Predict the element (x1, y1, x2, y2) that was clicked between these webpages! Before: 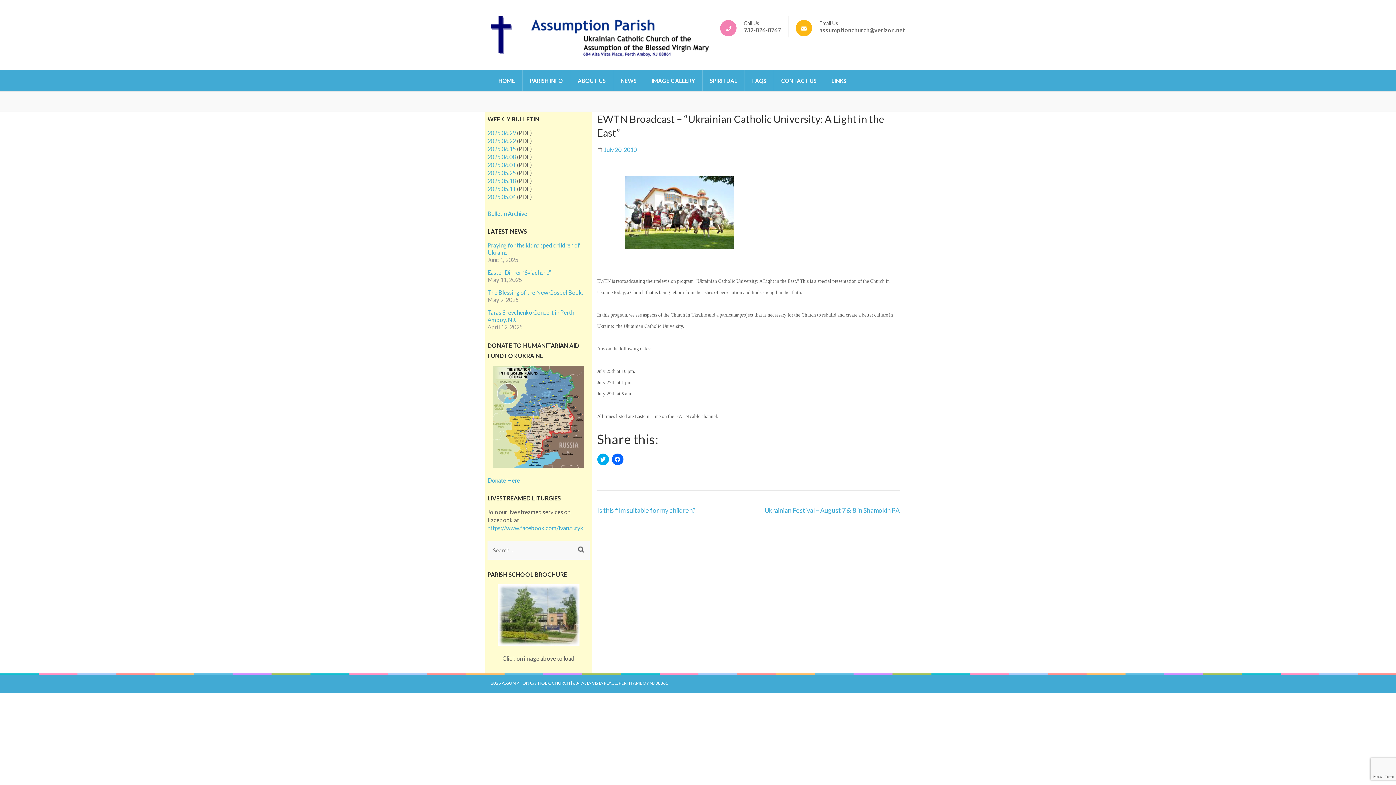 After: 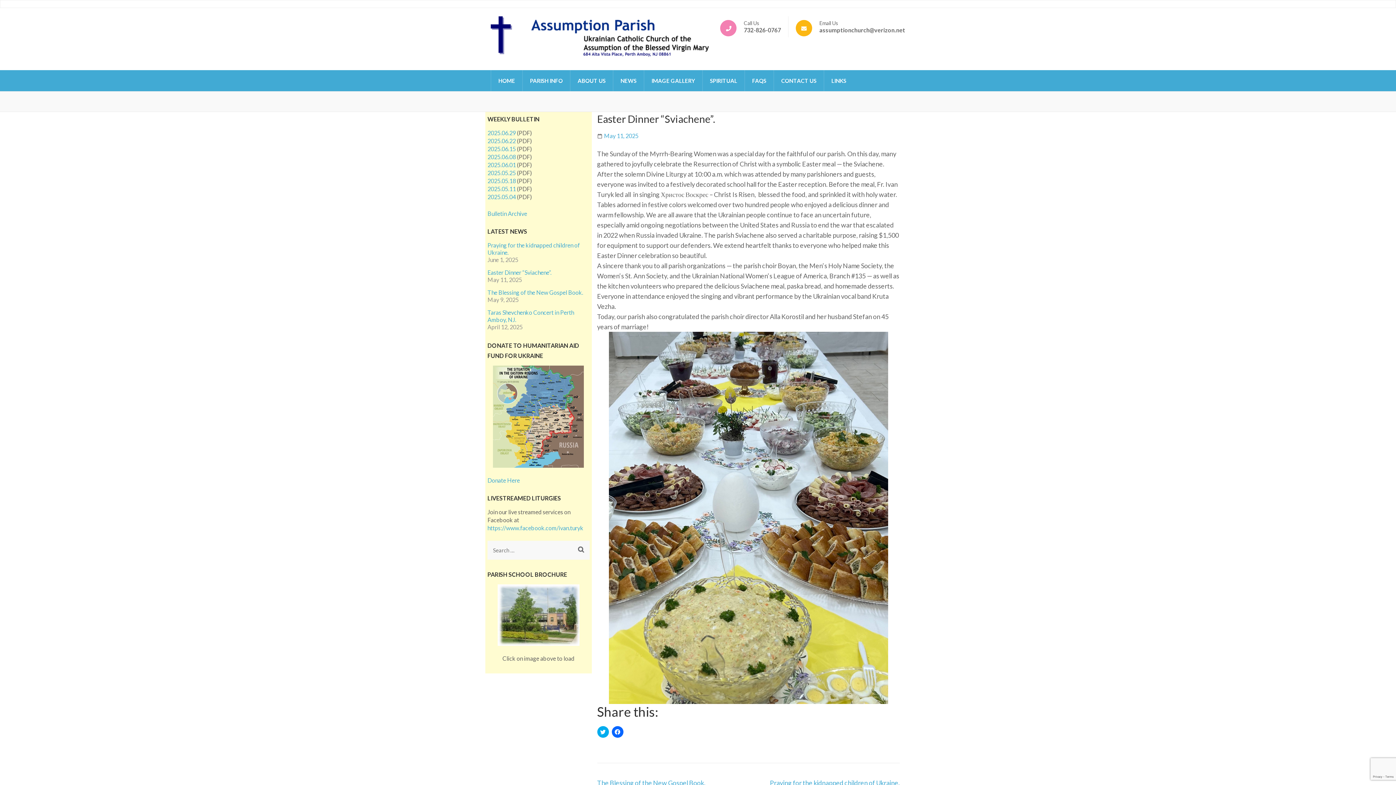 Action: label: Easter Dinner “Sviachene”. bbox: (487, 268, 551, 275)